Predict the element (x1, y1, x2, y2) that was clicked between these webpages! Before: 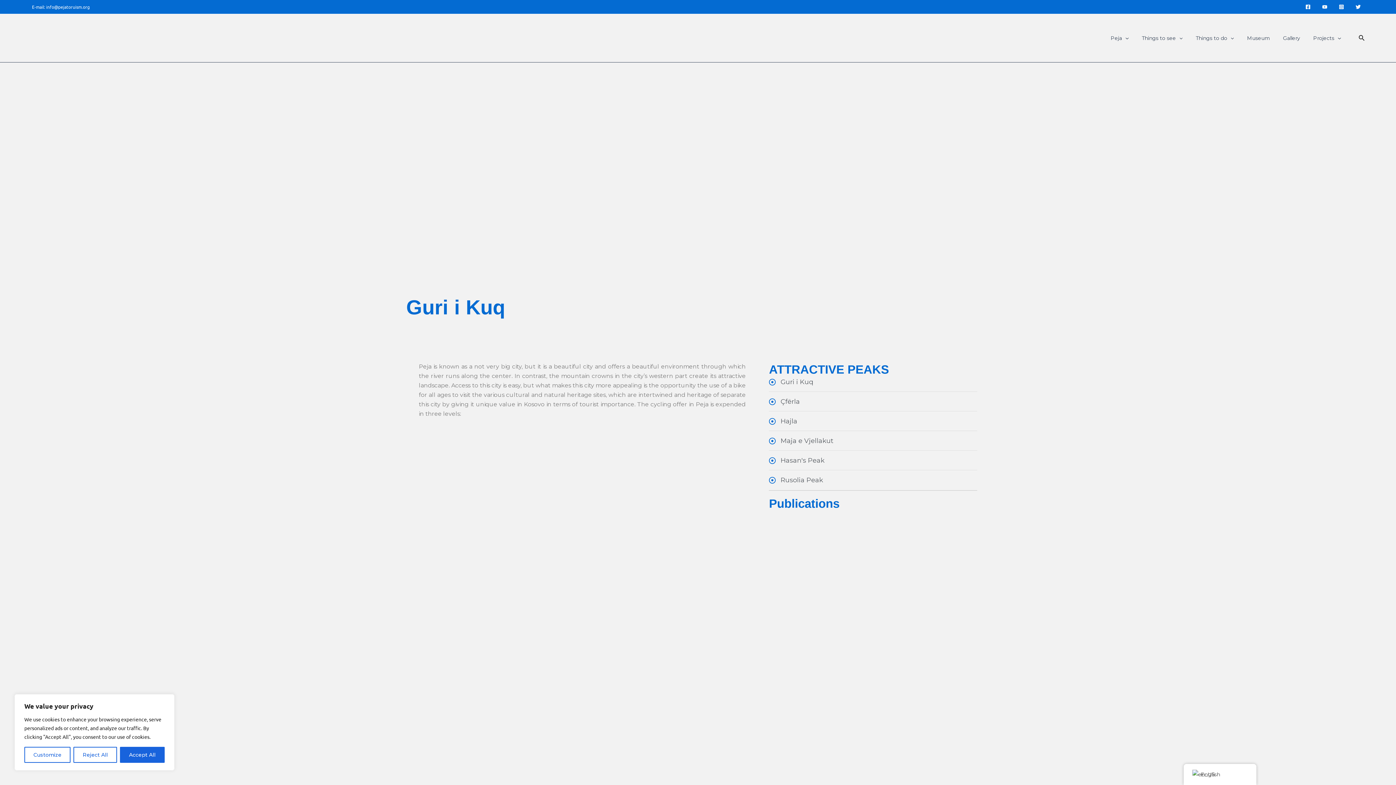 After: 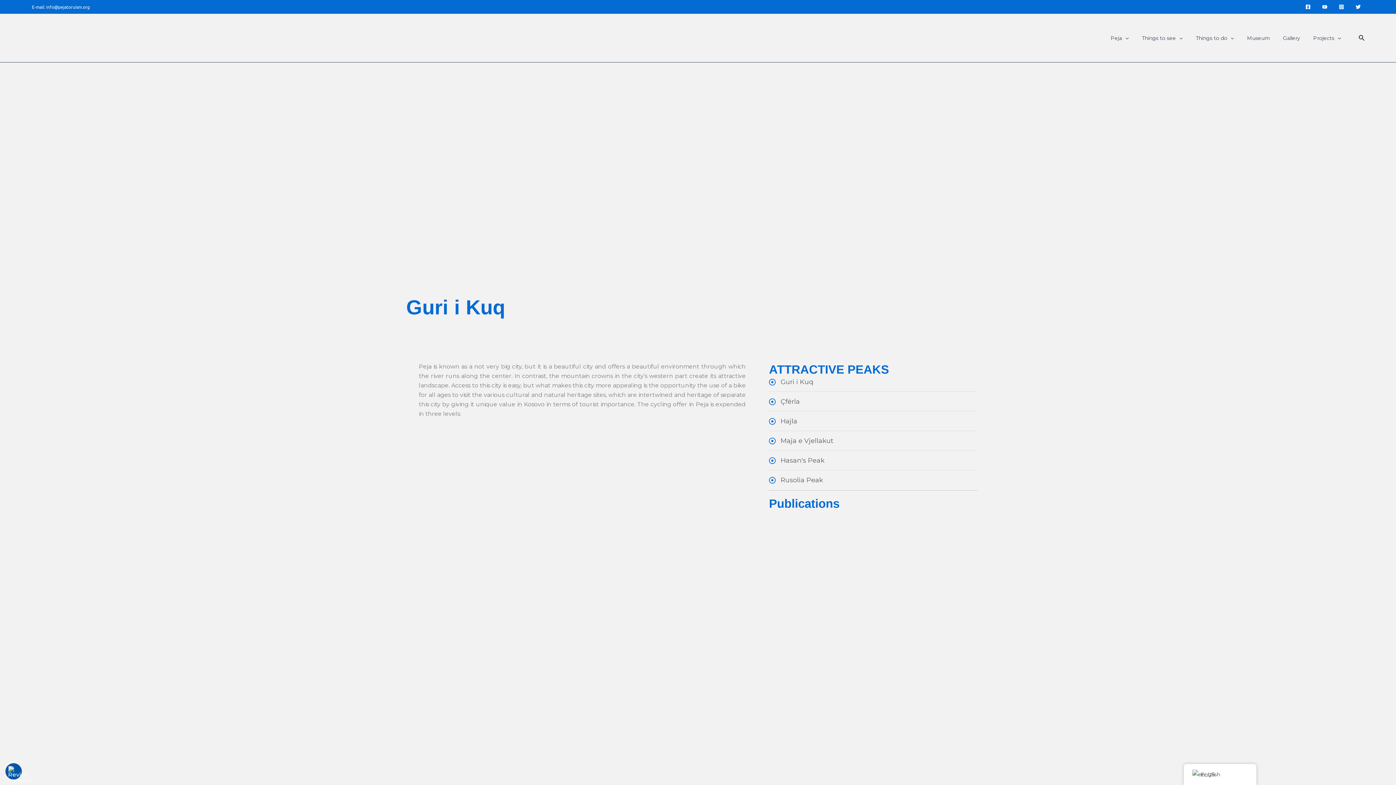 Action: bbox: (119, 747, 164, 763) label: Accept All